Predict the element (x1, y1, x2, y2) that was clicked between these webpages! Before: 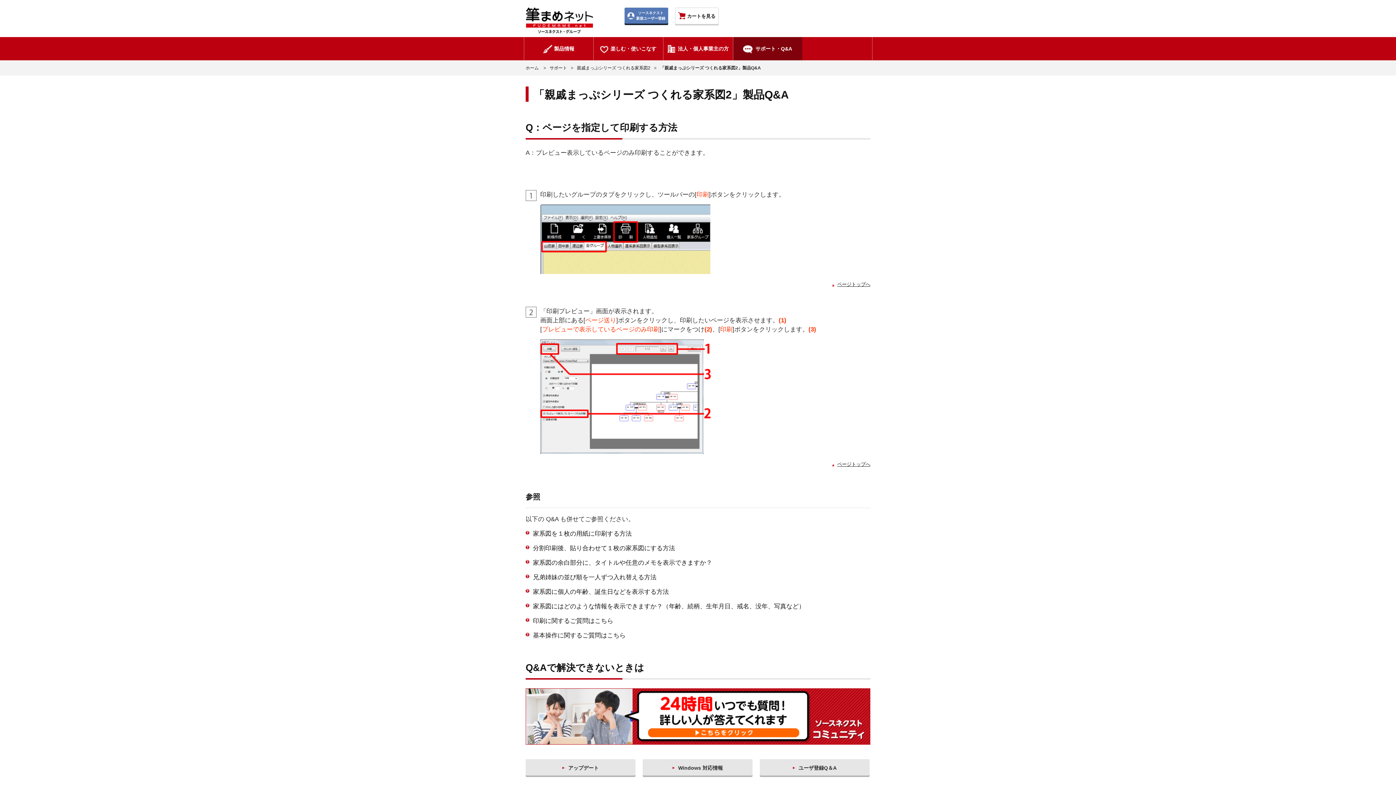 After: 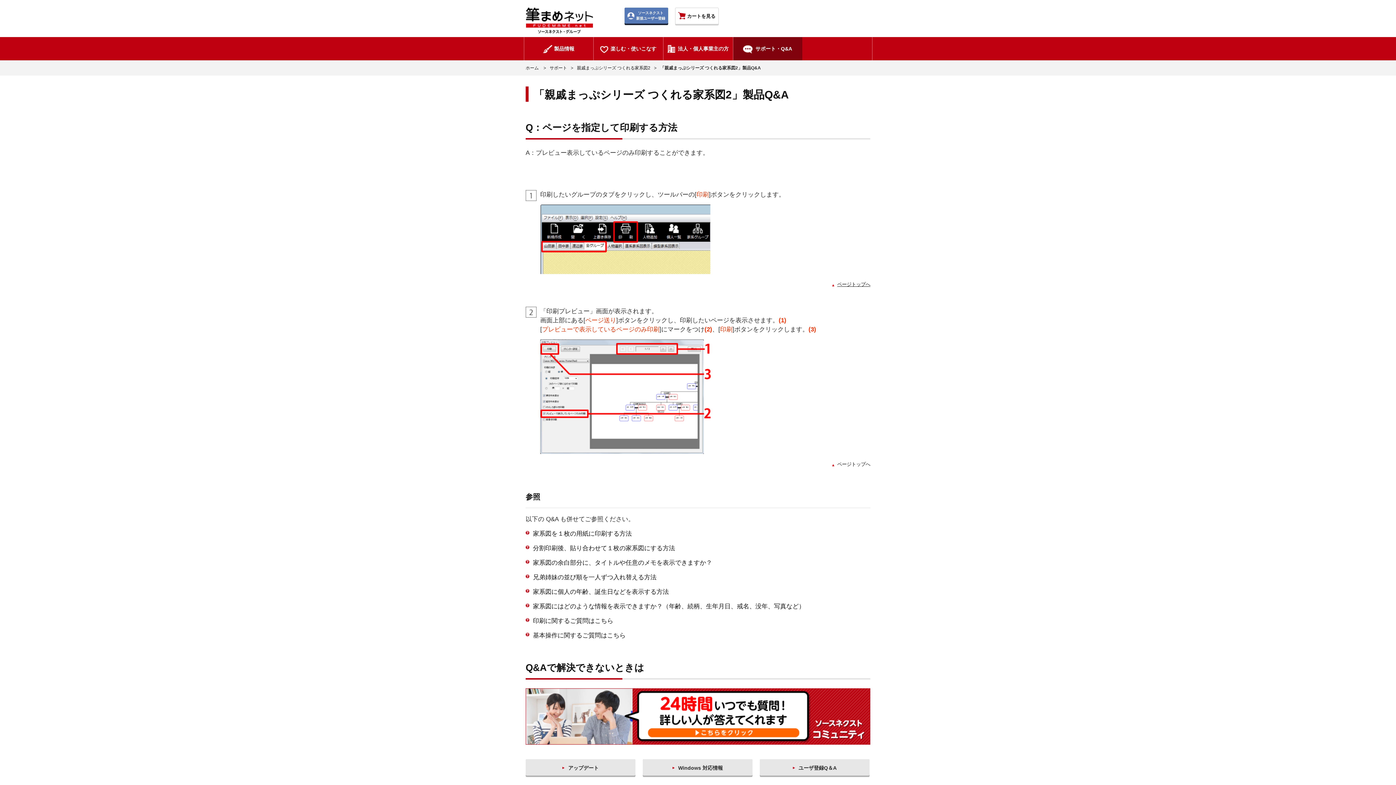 Action: label: ページトップへ bbox: (837, 461, 870, 467)